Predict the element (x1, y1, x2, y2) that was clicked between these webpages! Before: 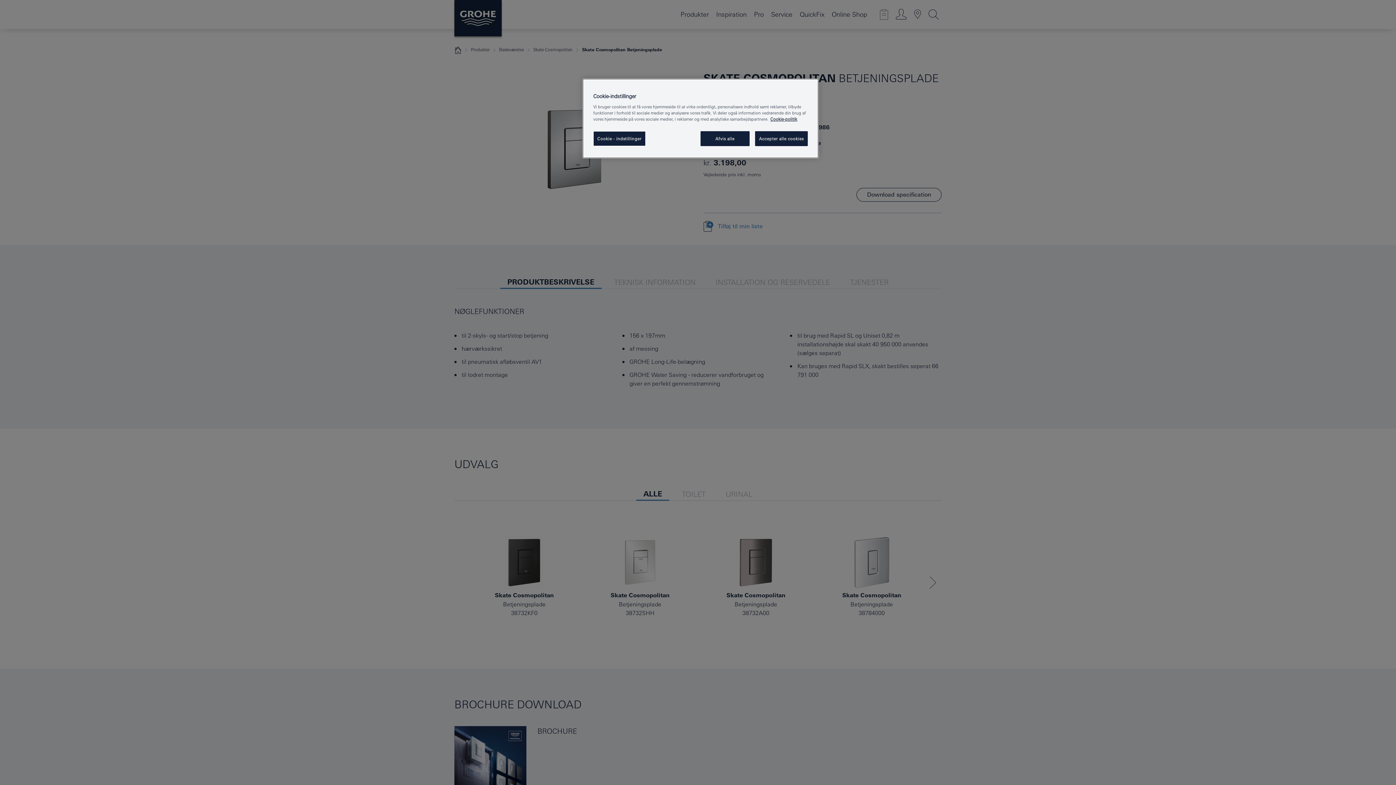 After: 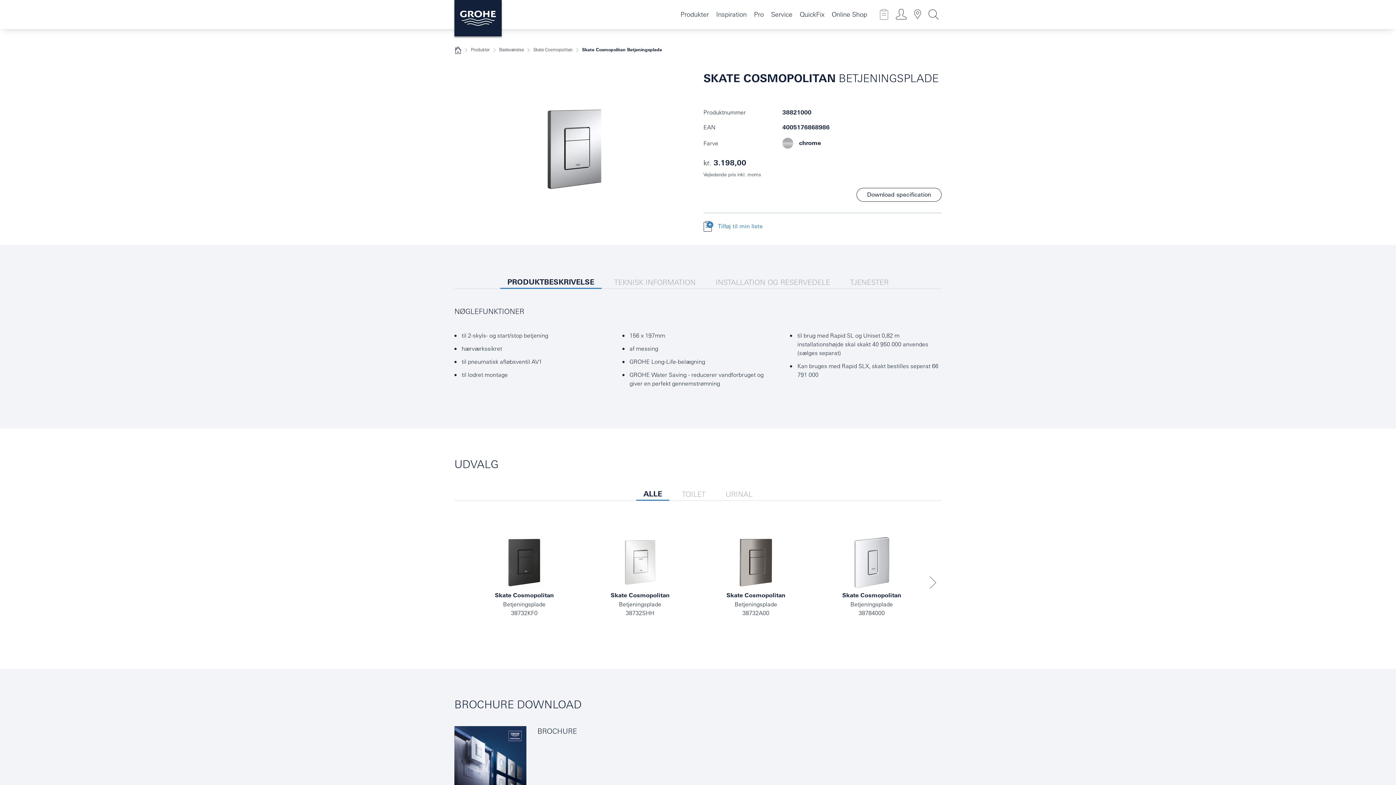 Action: label: Afvis alle bbox: (700, 131, 749, 146)